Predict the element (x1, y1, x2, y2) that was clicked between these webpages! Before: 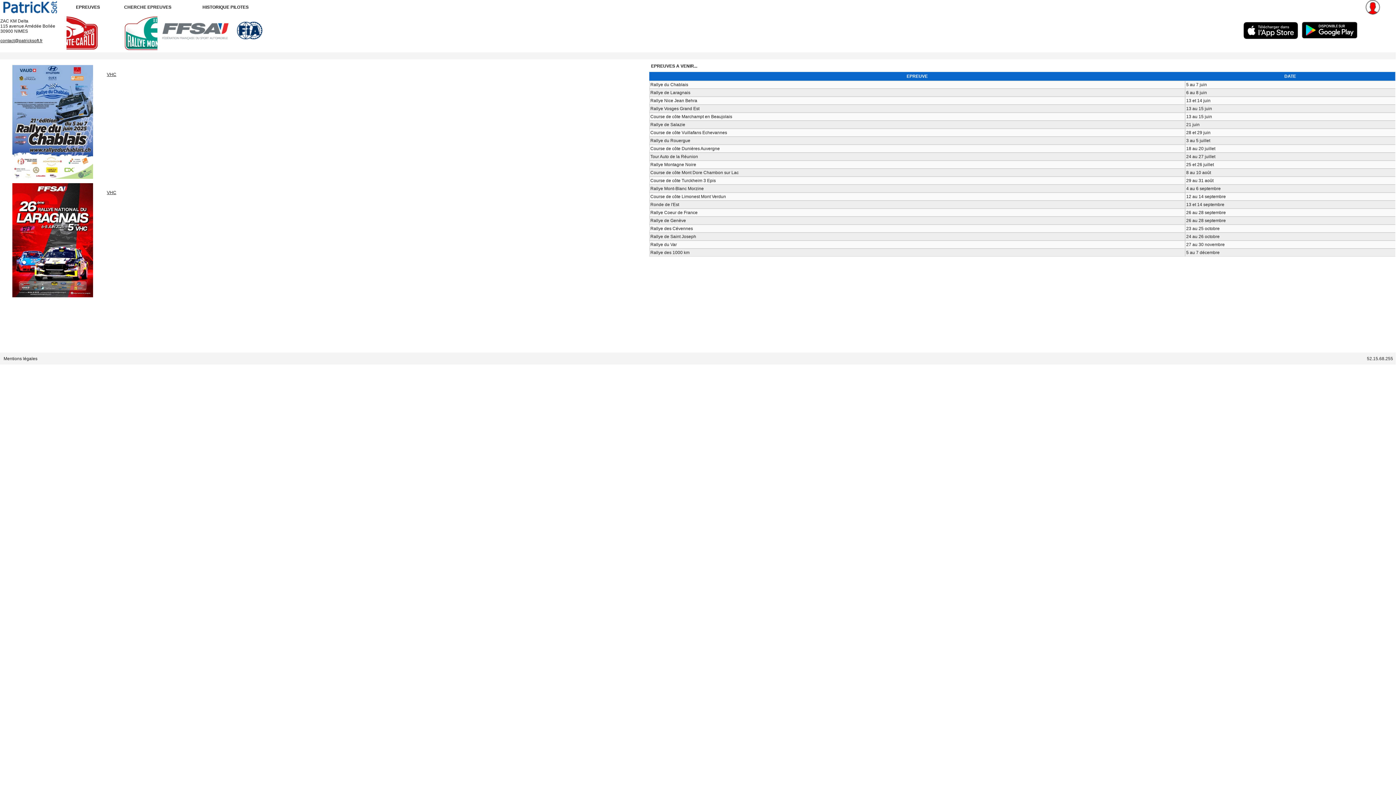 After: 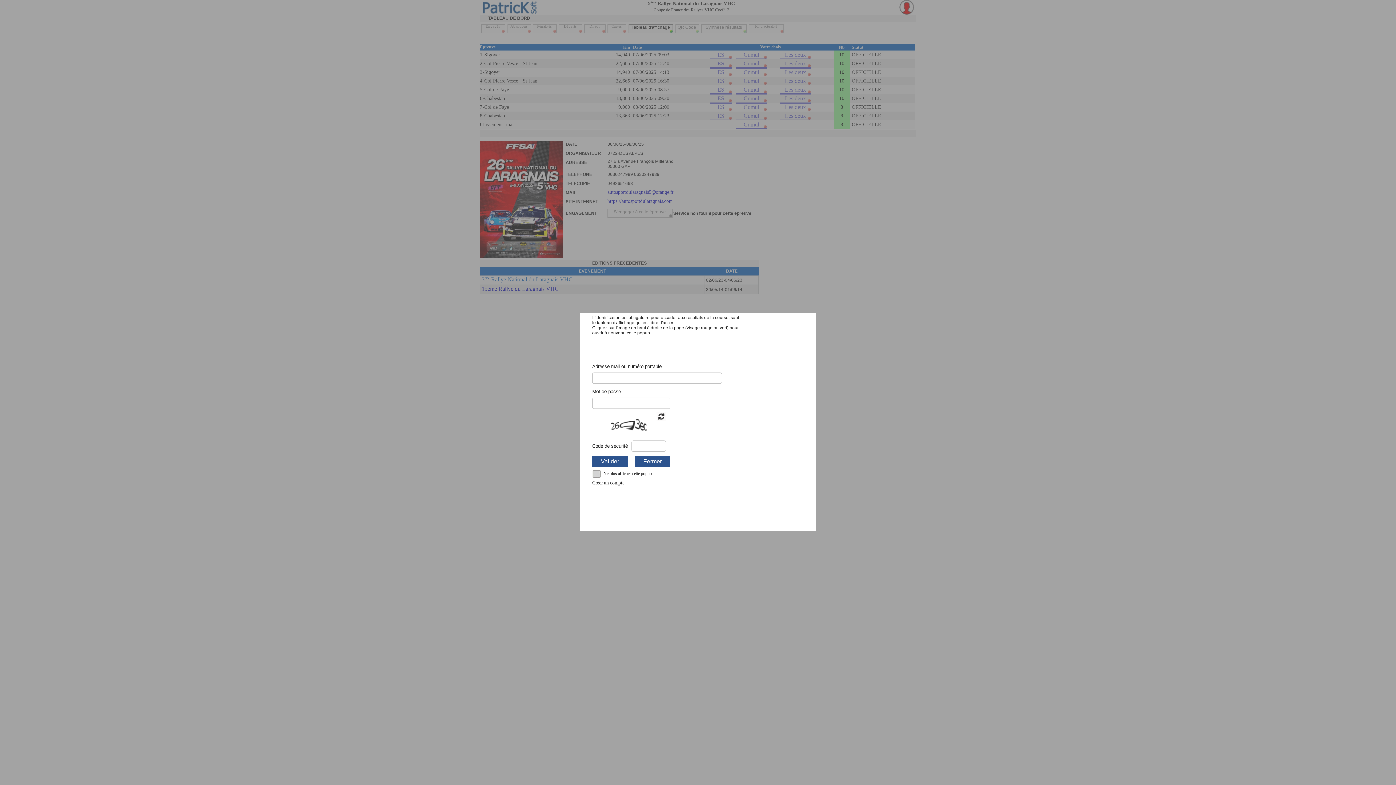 Action: label: VHC

 bbox: (106, 190, 116, 195)